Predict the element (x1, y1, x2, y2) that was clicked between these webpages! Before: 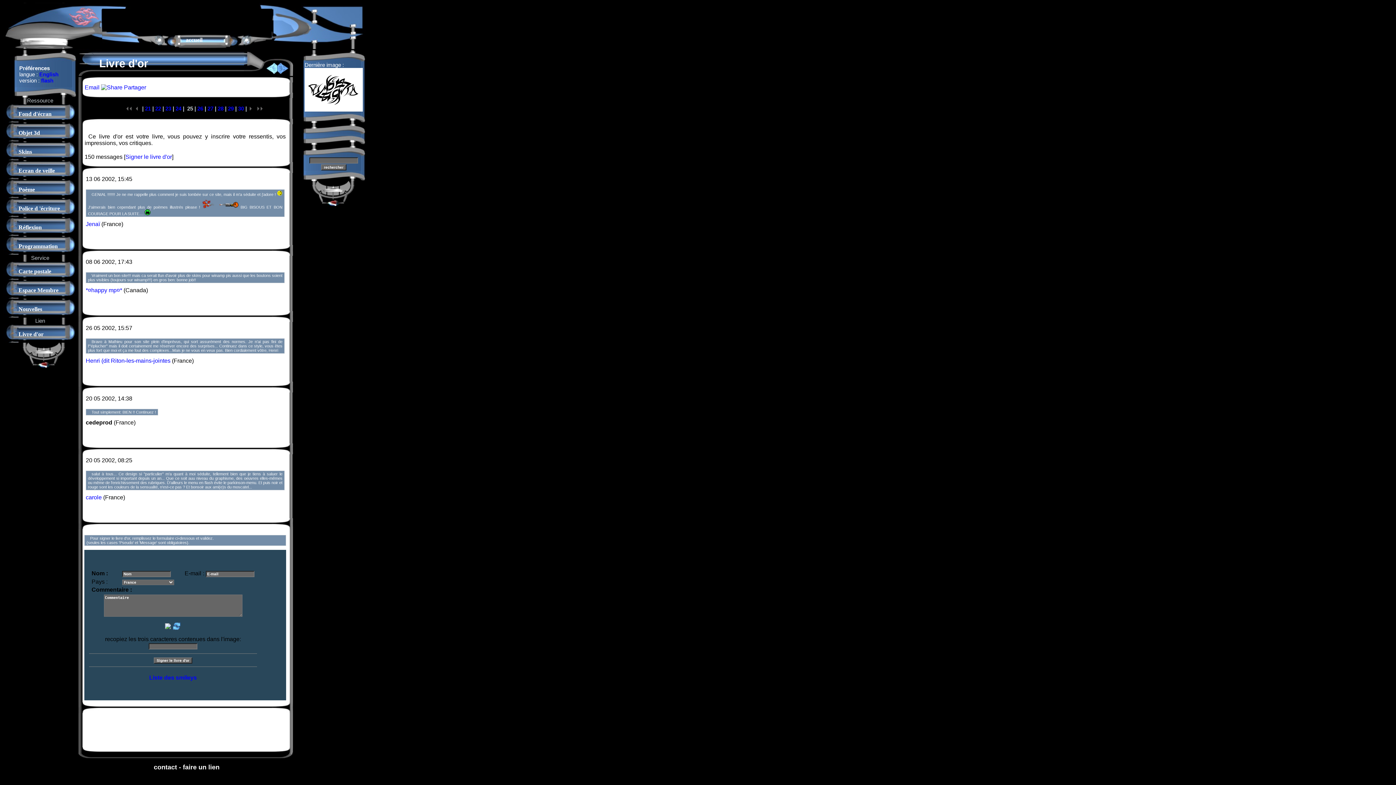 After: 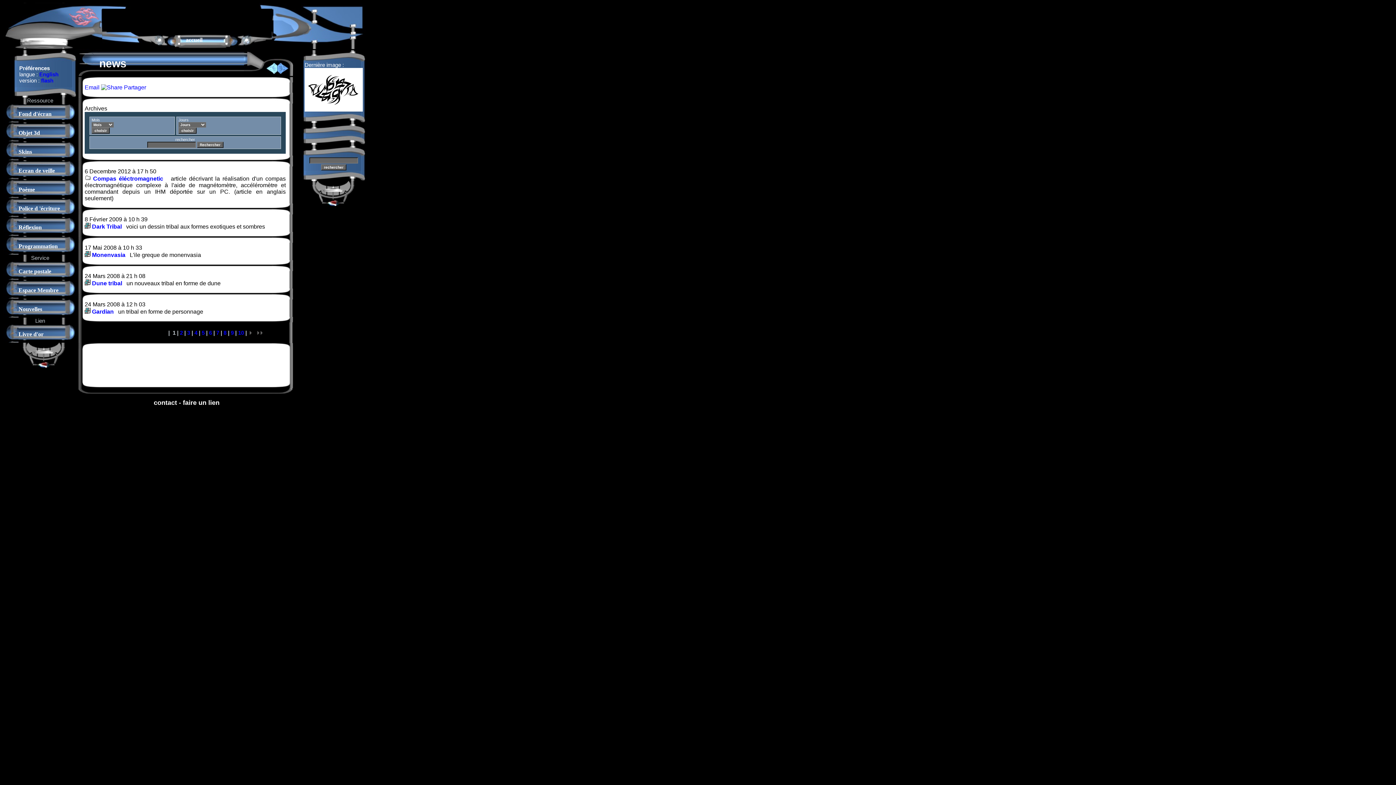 Action: label: Nouvelles bbox: (18, 306, 42, 312)